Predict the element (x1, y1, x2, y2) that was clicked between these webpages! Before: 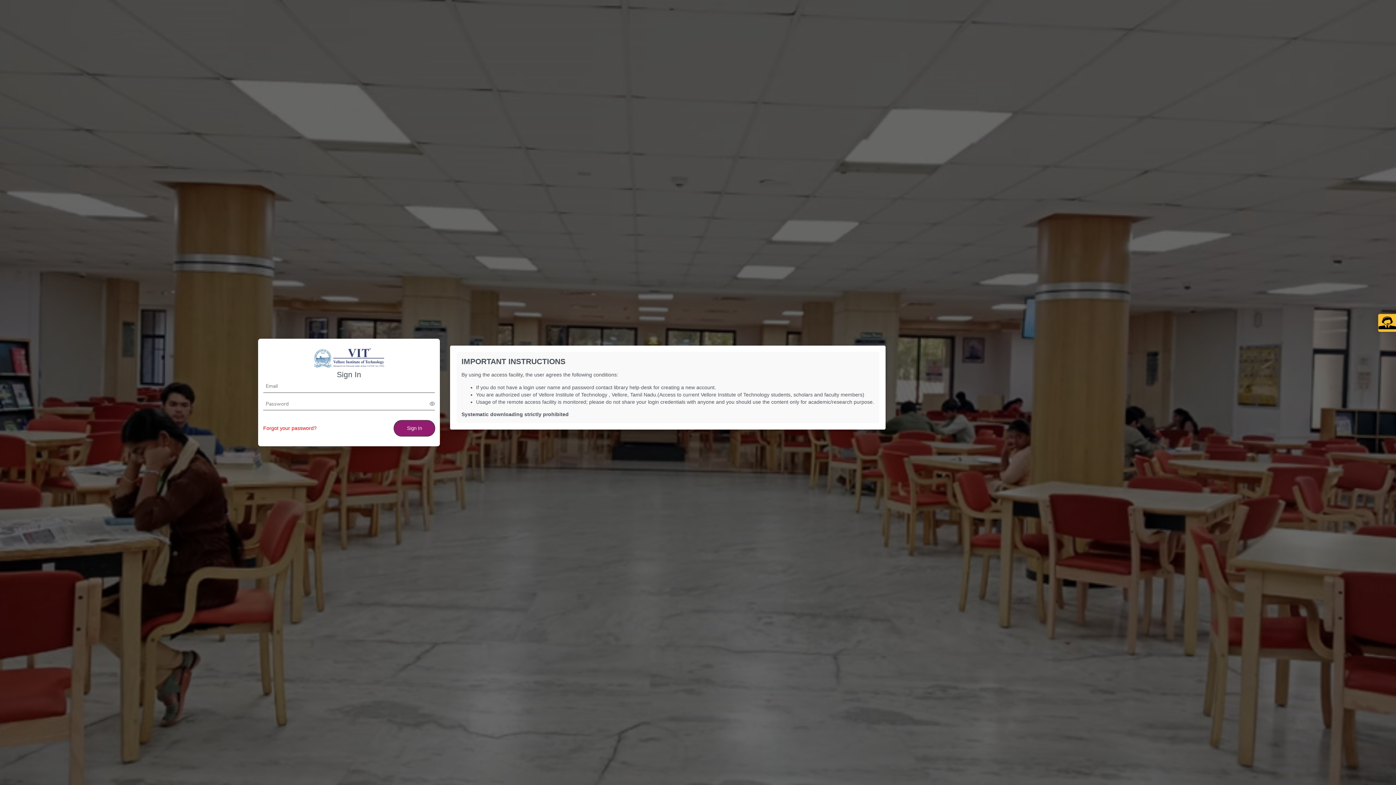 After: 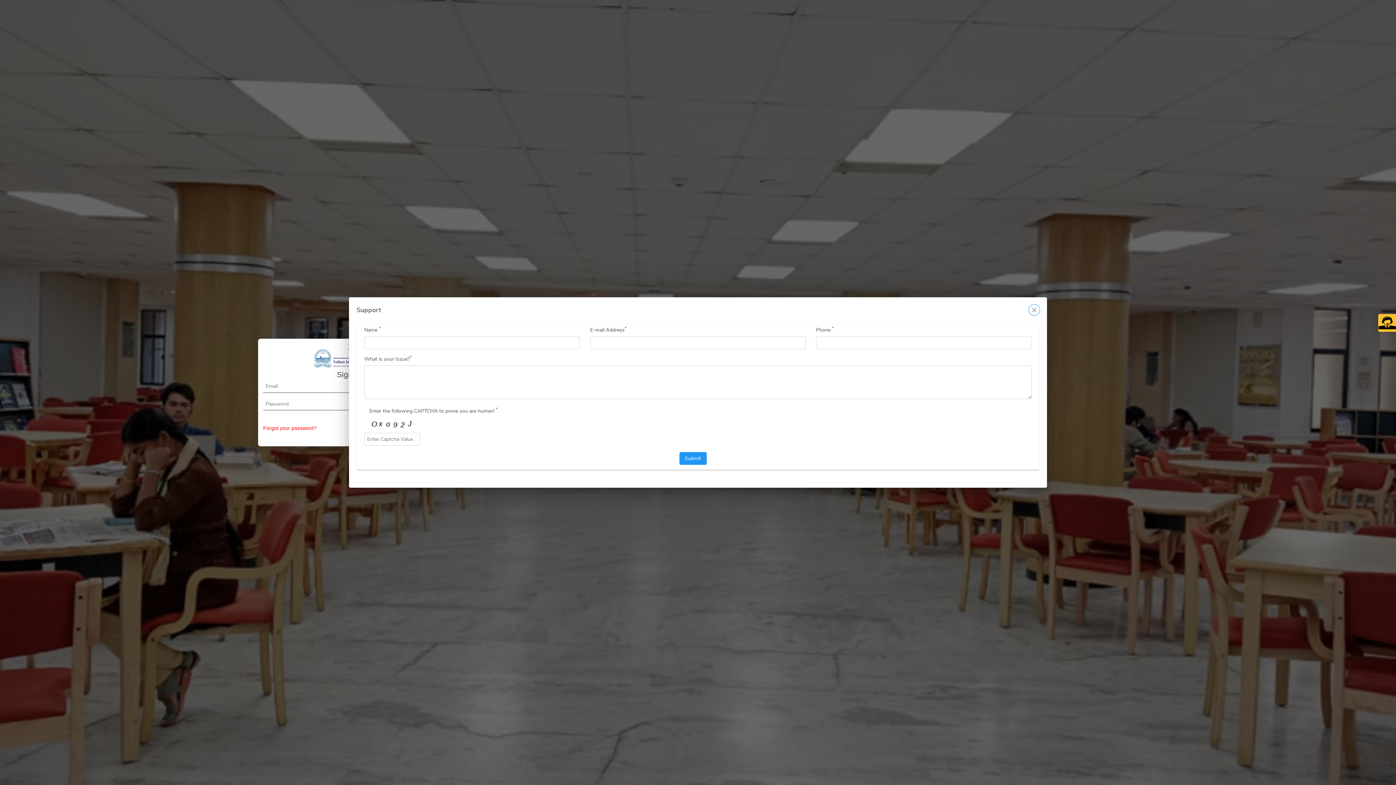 Action: bbox: (1378, 314, 1396, 332)